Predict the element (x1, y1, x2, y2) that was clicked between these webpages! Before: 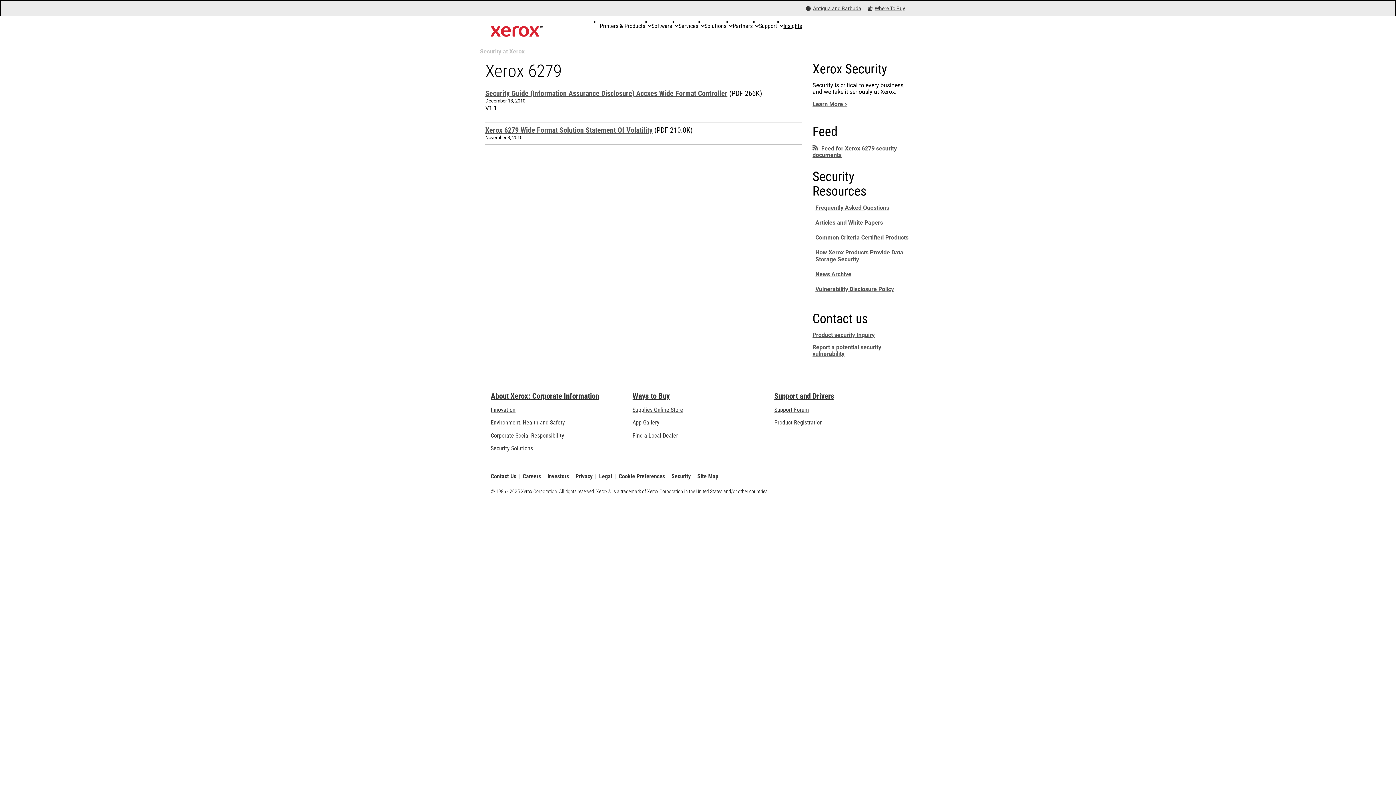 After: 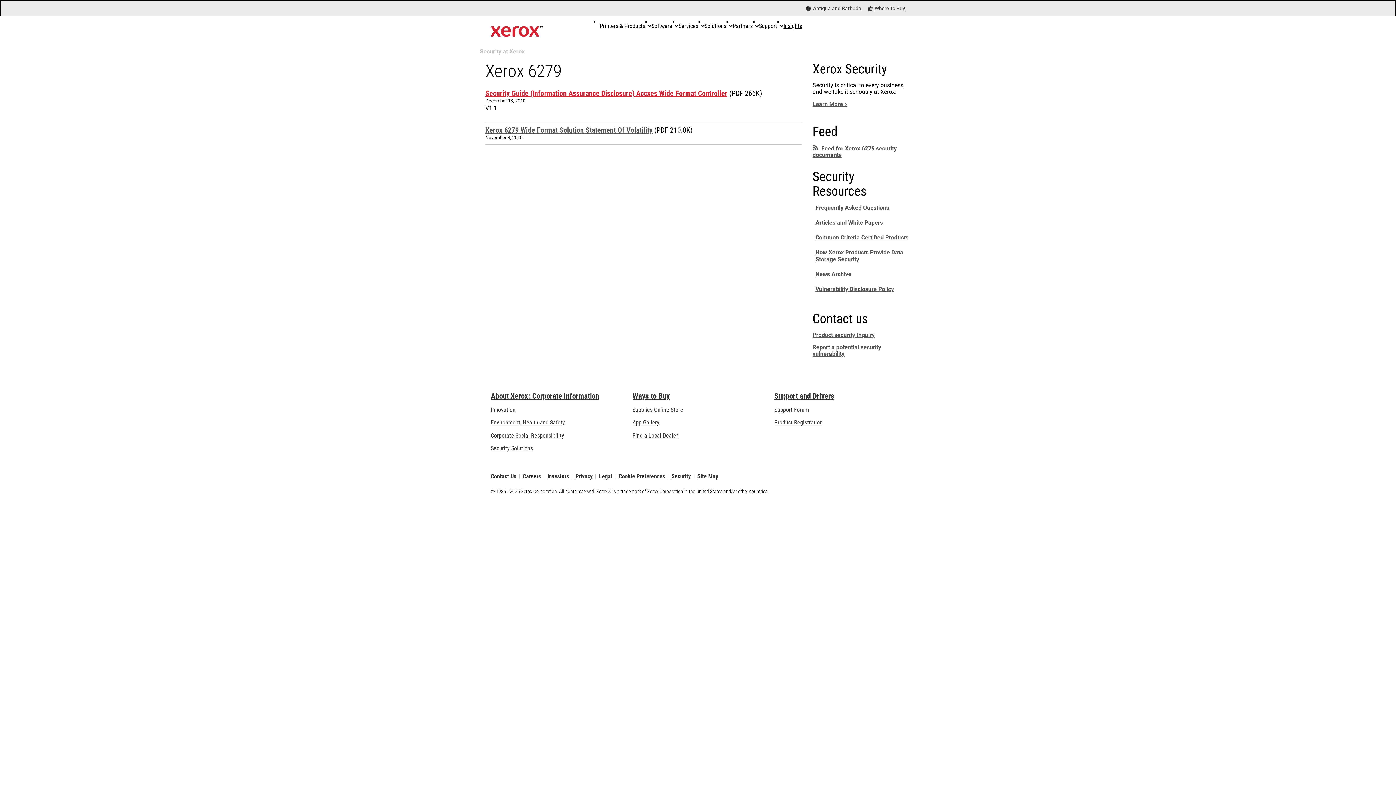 Action: bbox: (485, 89, 727, 97) label: Security Guide (Information Assurance Disclosure) Accxes Wide Format Controller